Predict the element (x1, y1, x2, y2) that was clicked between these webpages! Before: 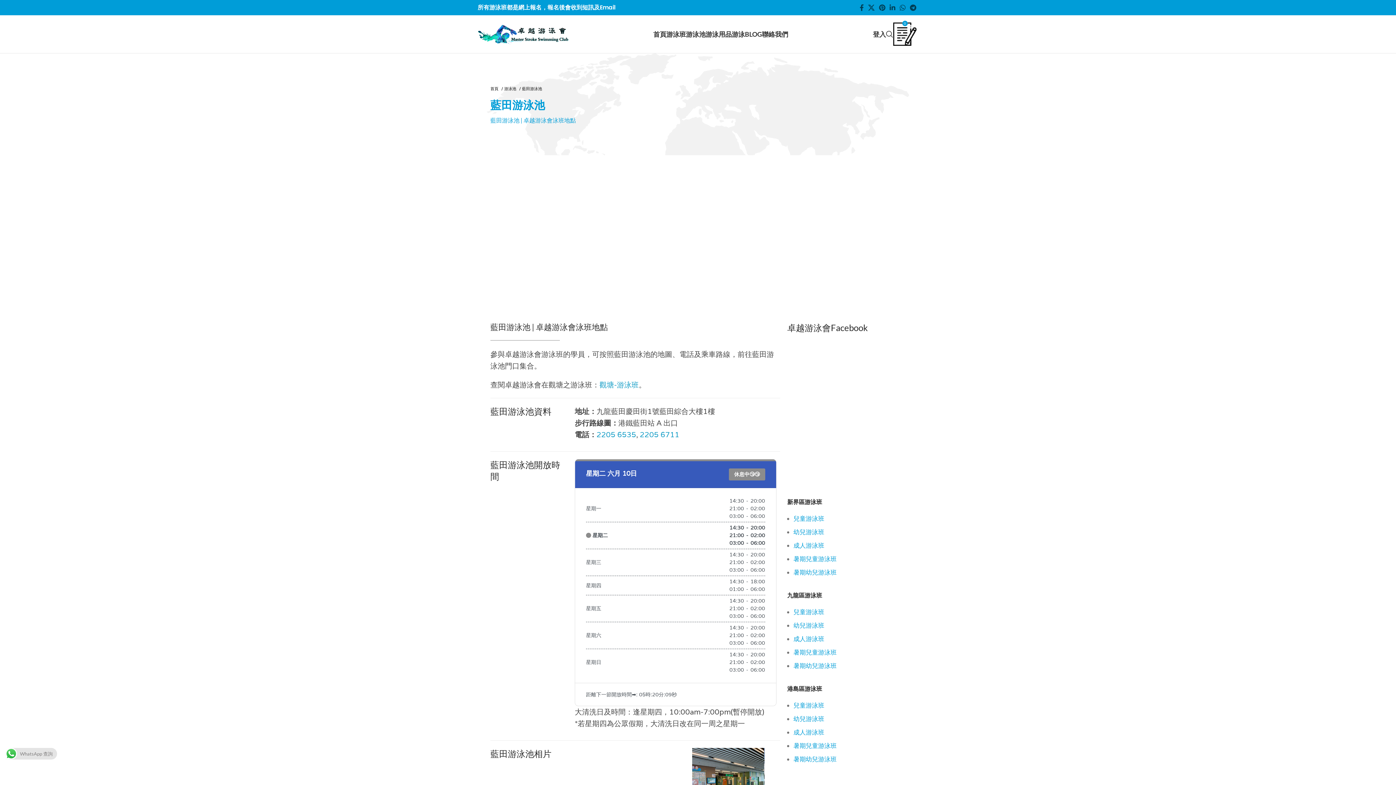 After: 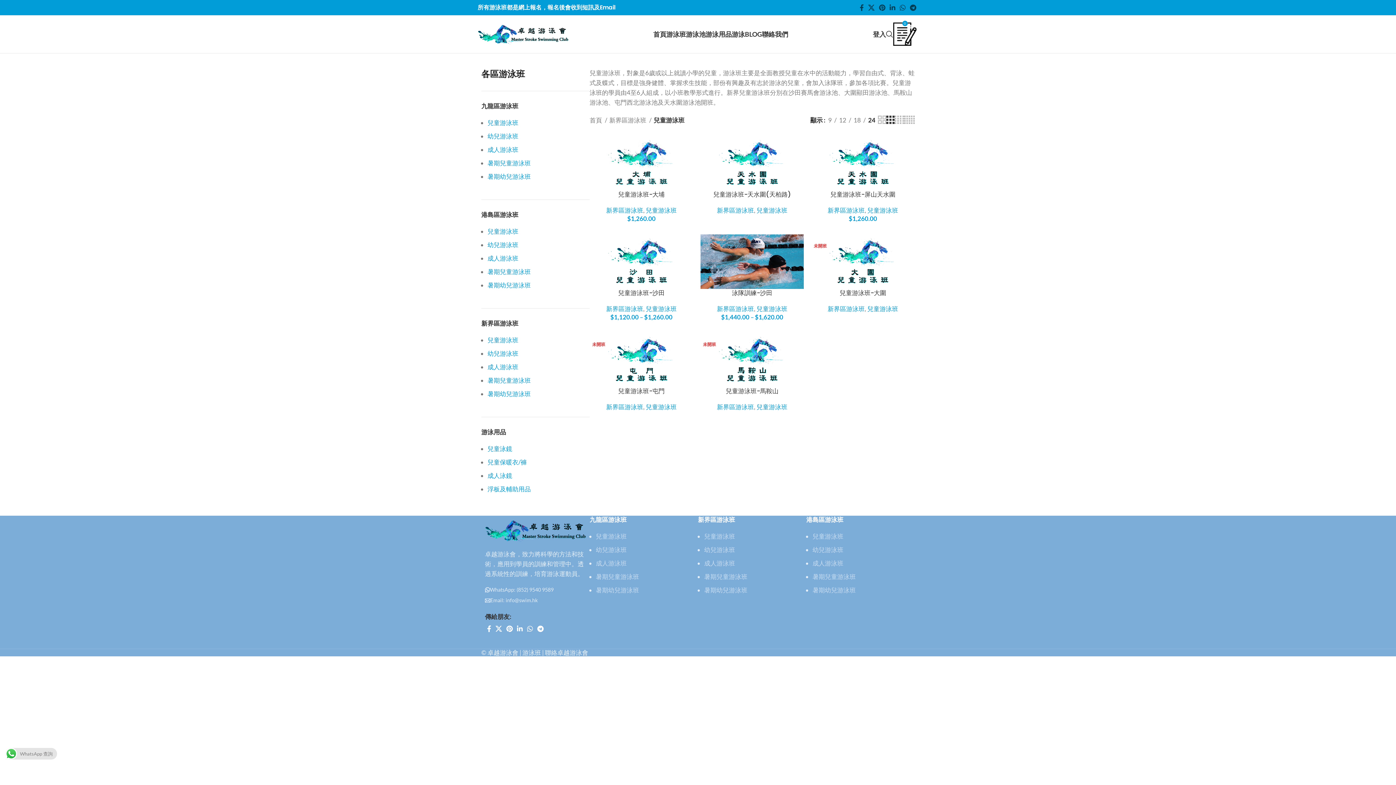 Action: bbox: (793, 514, 824, 522) label: 兒童游泳班